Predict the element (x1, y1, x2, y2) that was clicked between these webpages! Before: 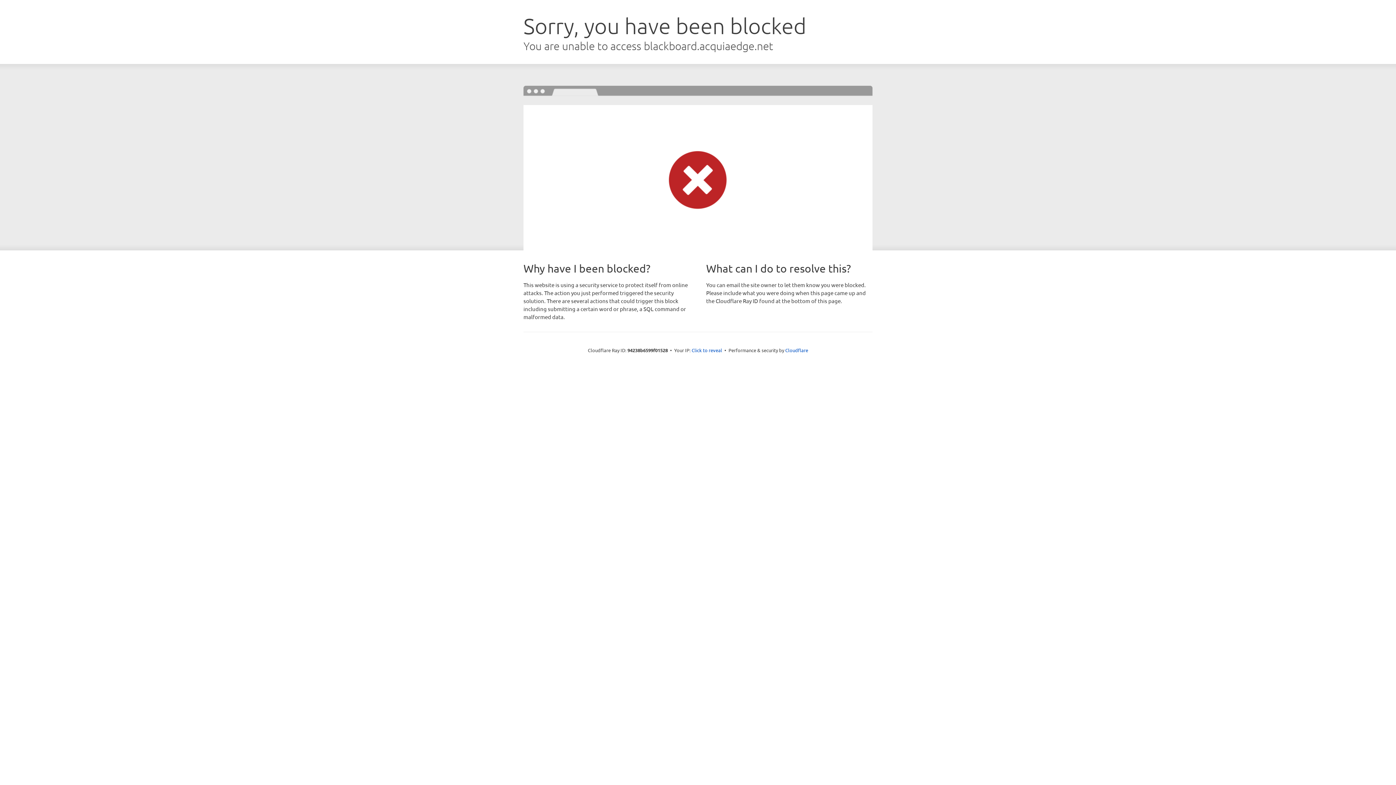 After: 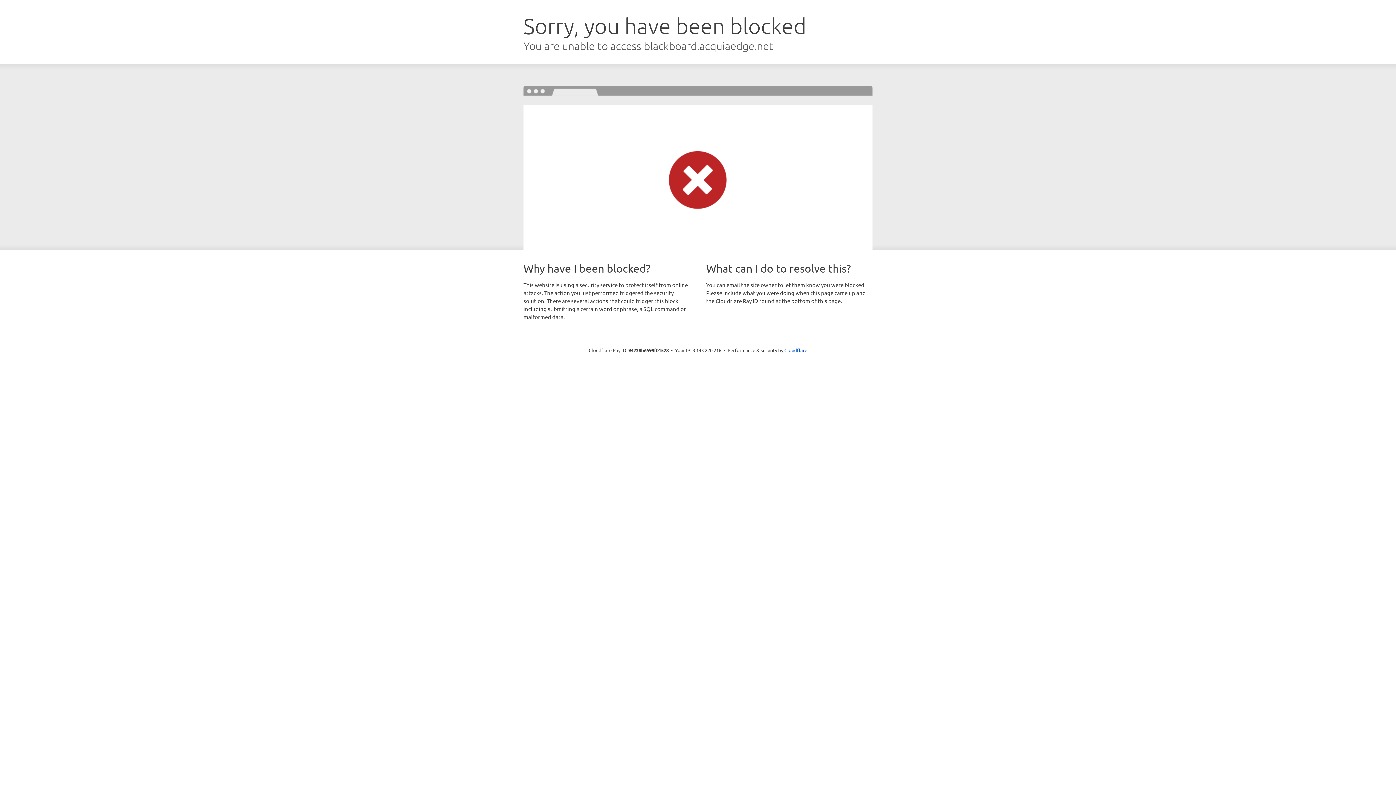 Action: label: Click to reveal bbox: (691, 346, 722, 353)